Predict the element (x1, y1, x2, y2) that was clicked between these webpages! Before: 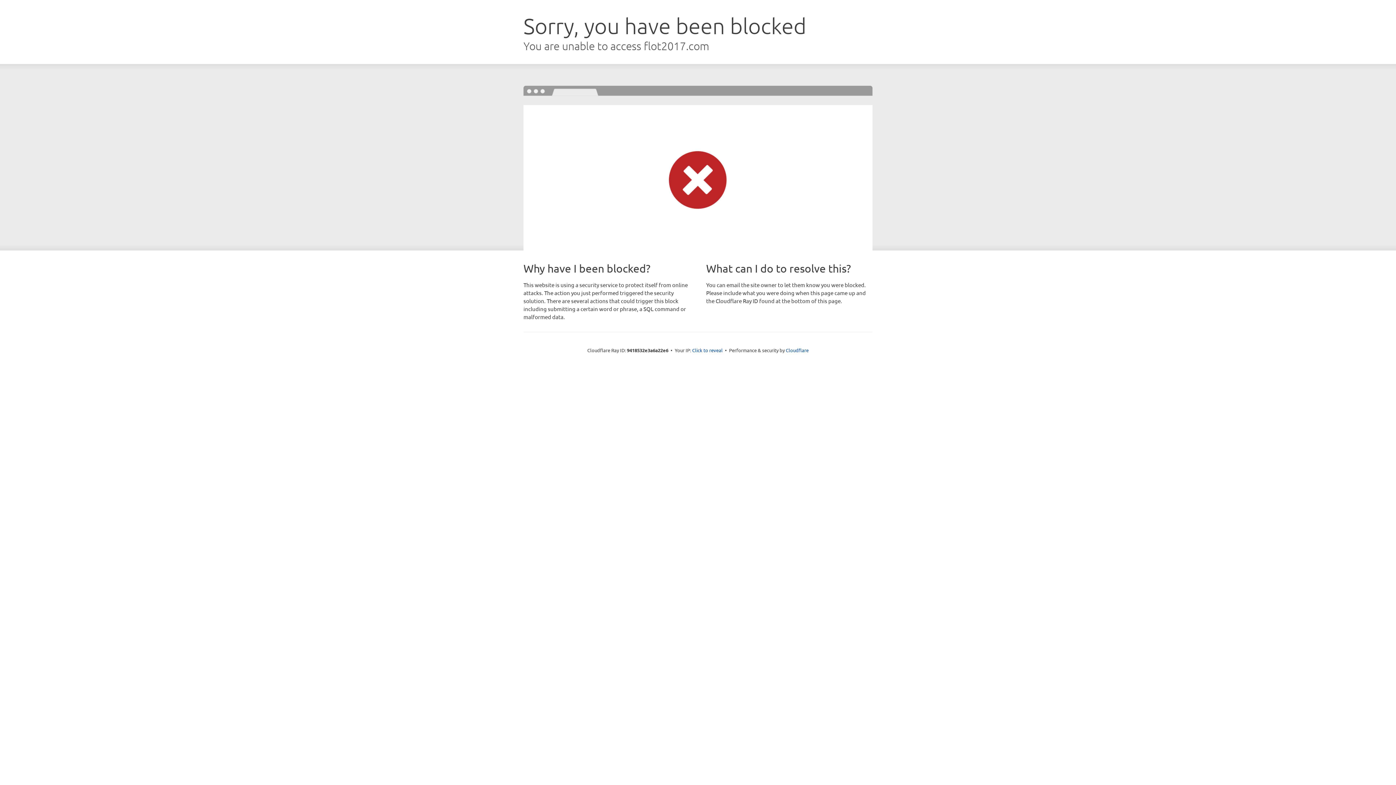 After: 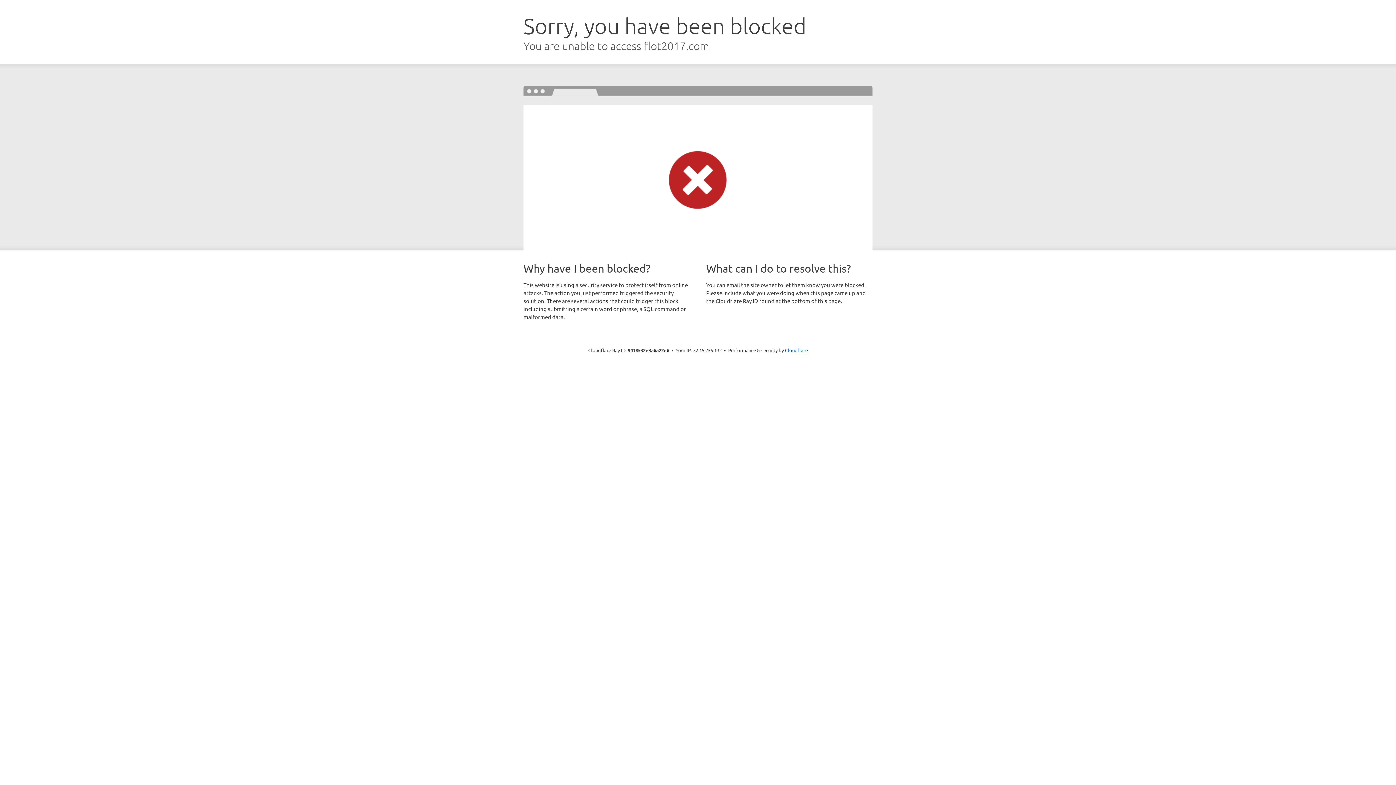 Action: label: Click to reveal bbox: (692, 346, 722, 353)